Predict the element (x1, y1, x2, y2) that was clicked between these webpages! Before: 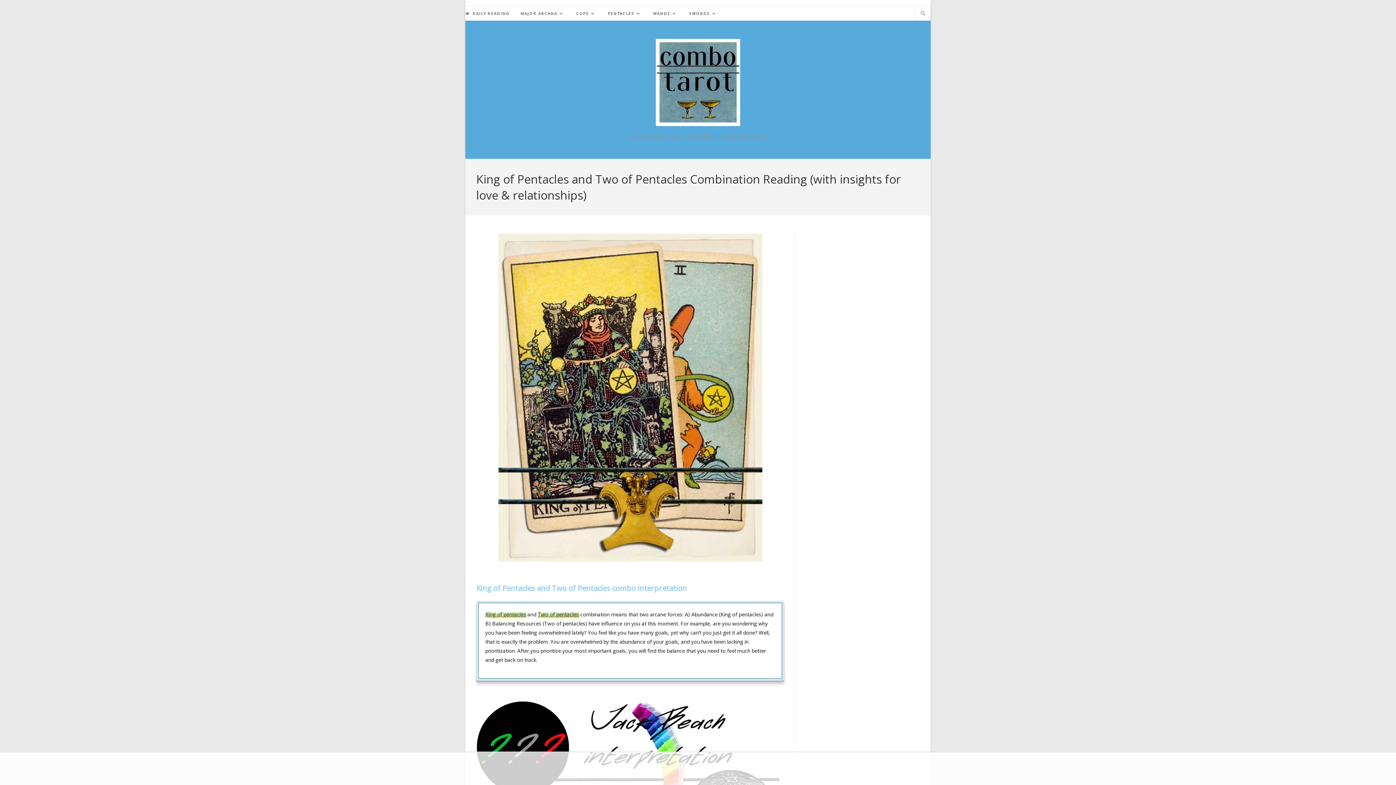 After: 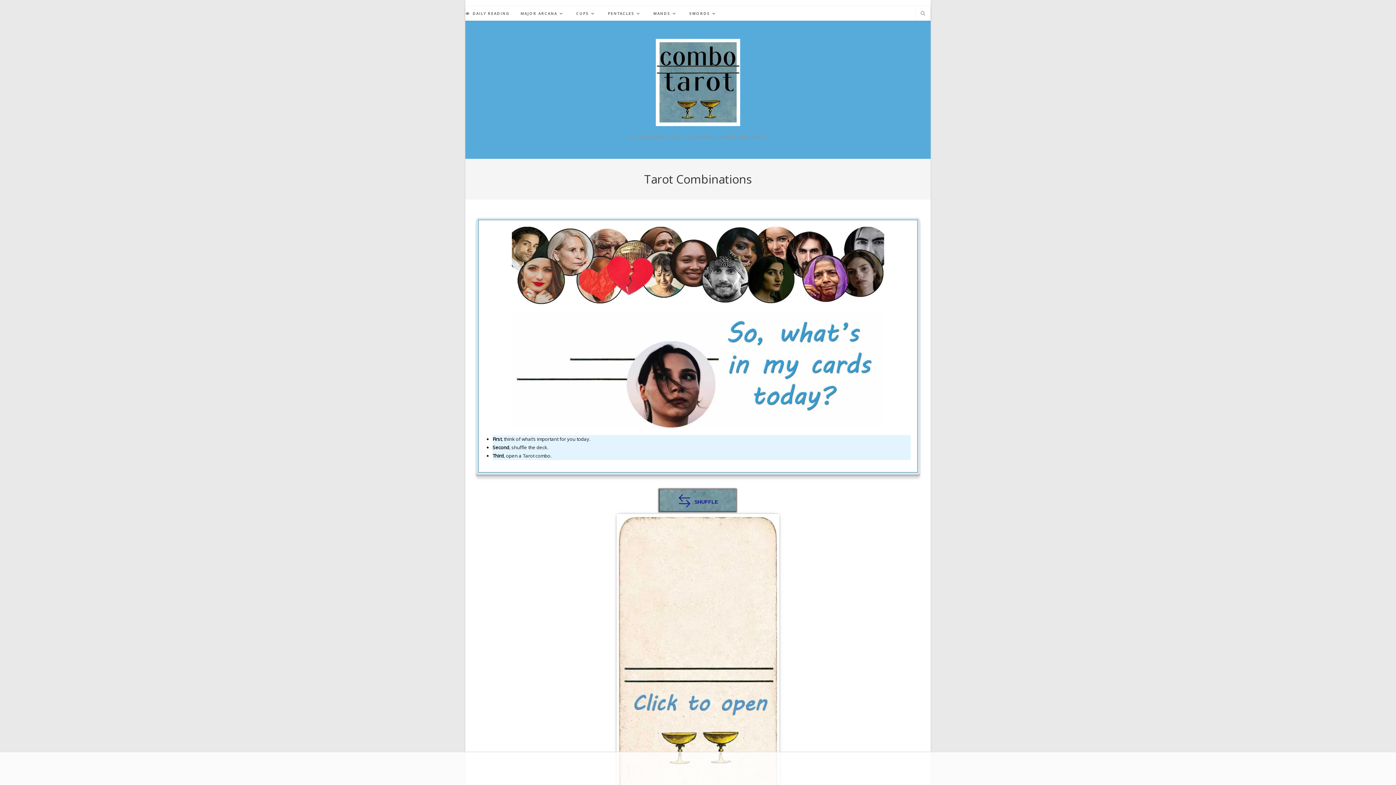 Action: bbox: (460, 6, 515, 20) label: DAILY READING